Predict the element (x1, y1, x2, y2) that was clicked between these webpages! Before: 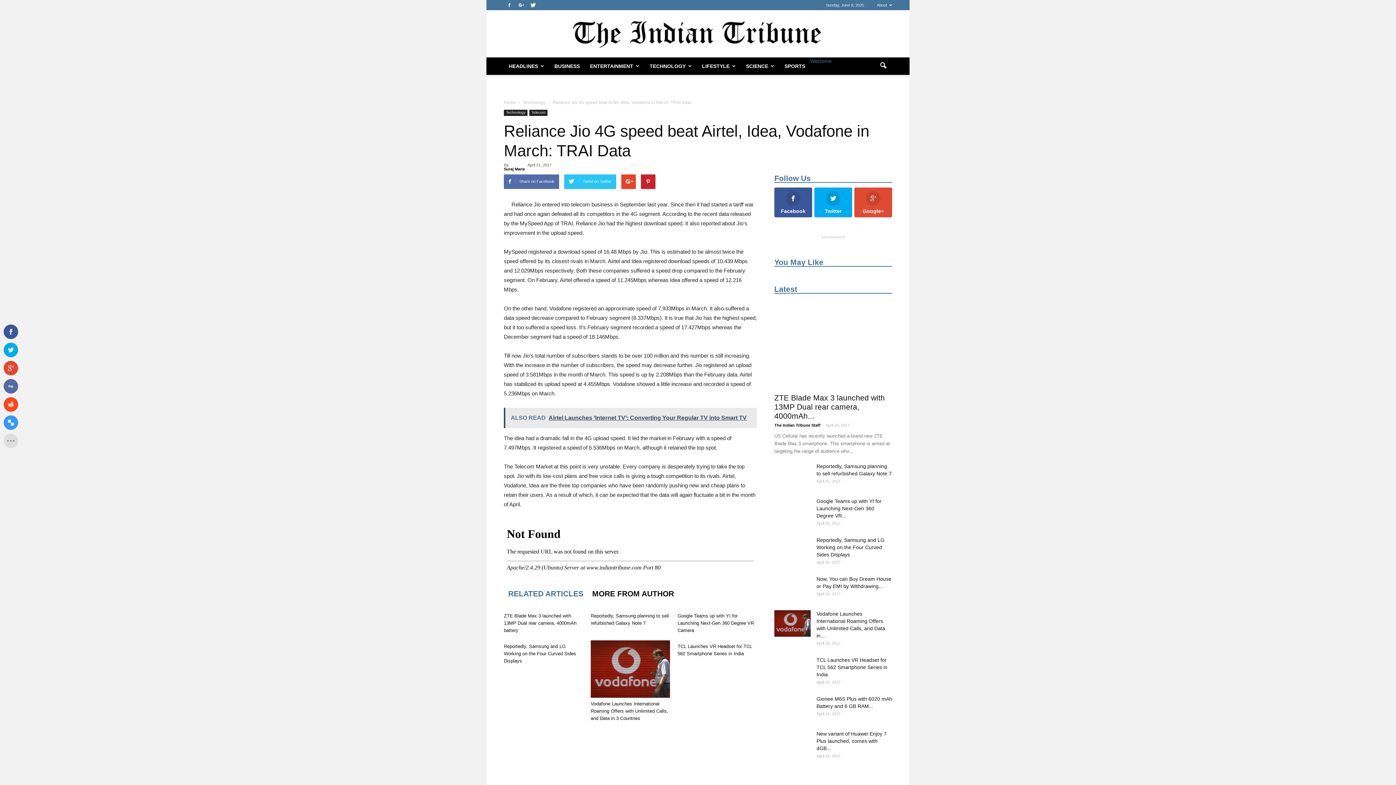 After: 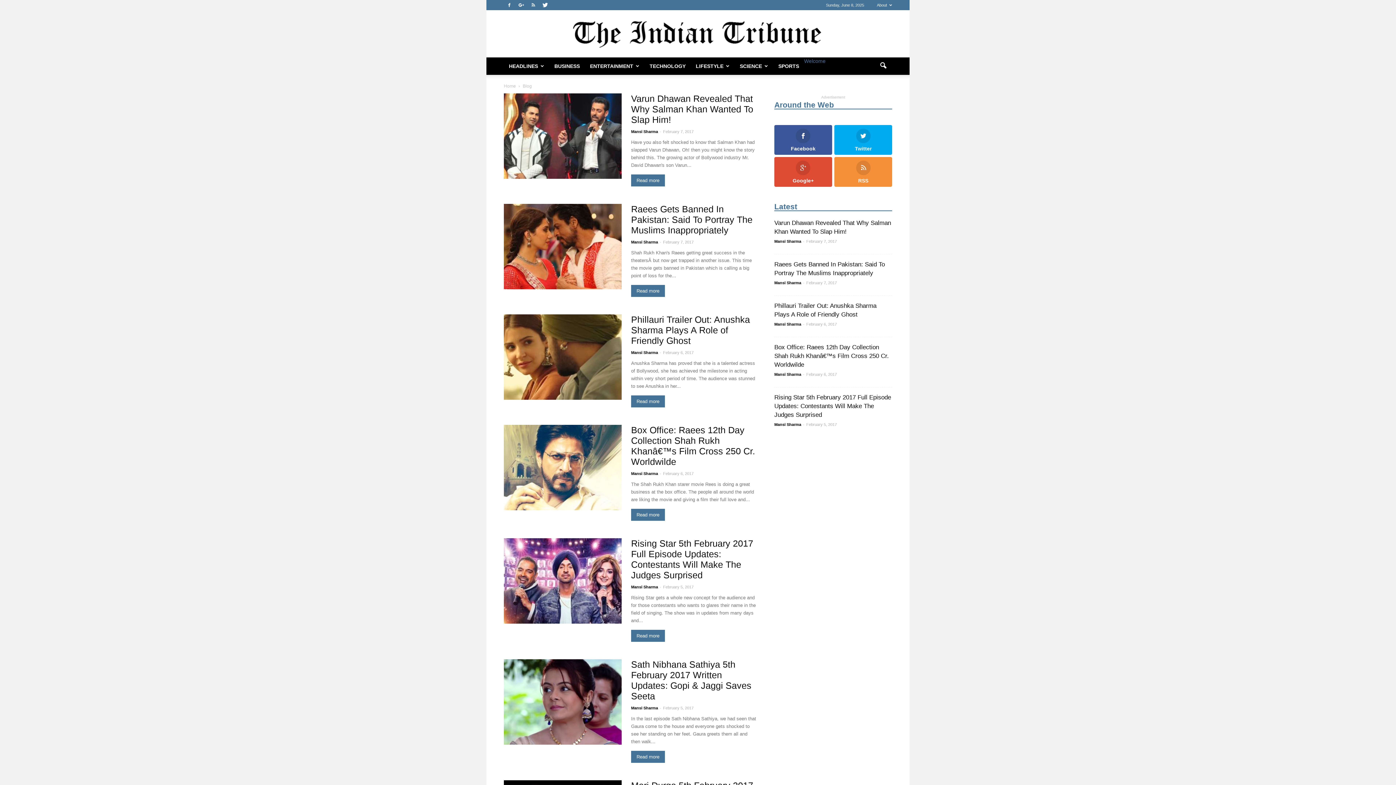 Action: label: Reportedly, Samsung and LG Working on the Four Curved Sides Displays bbox: (504, 644, 576, 664)